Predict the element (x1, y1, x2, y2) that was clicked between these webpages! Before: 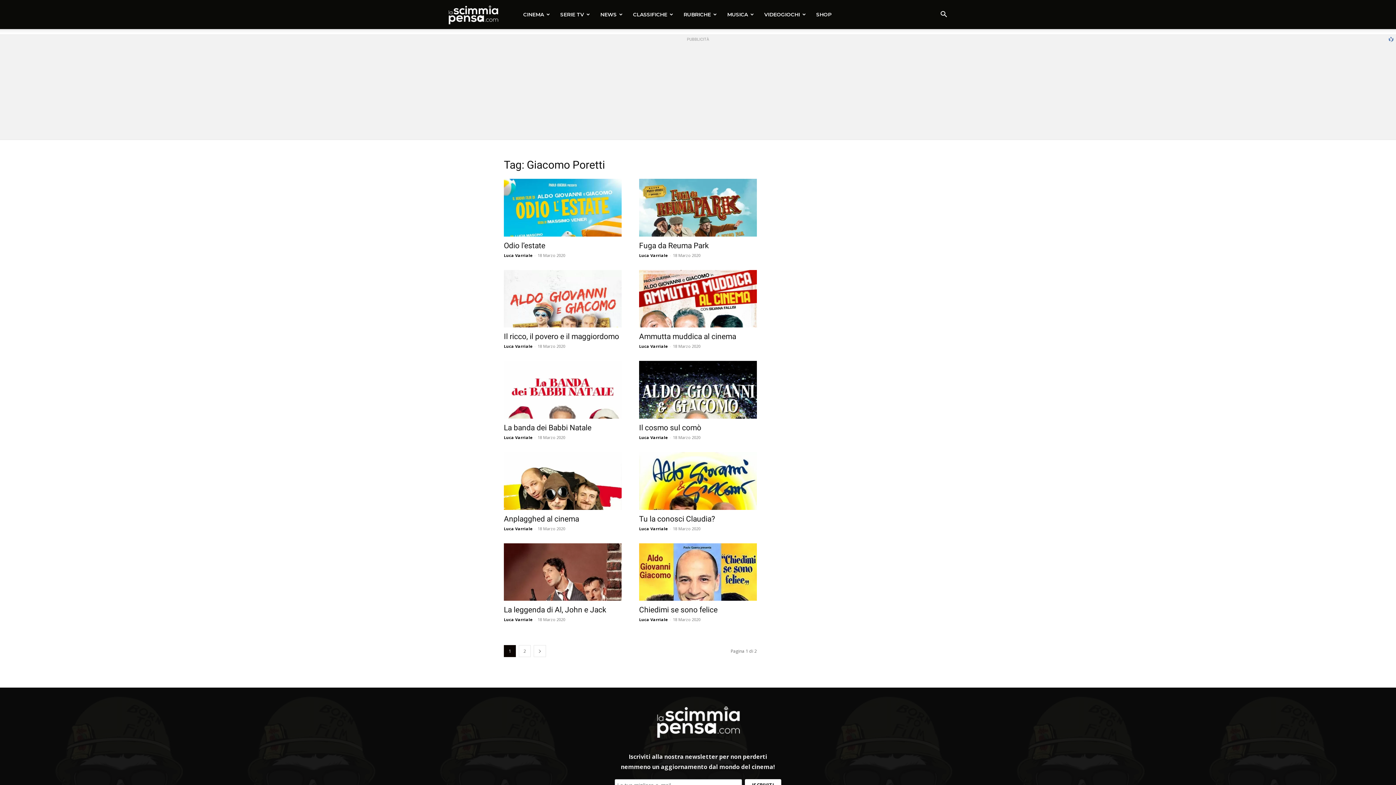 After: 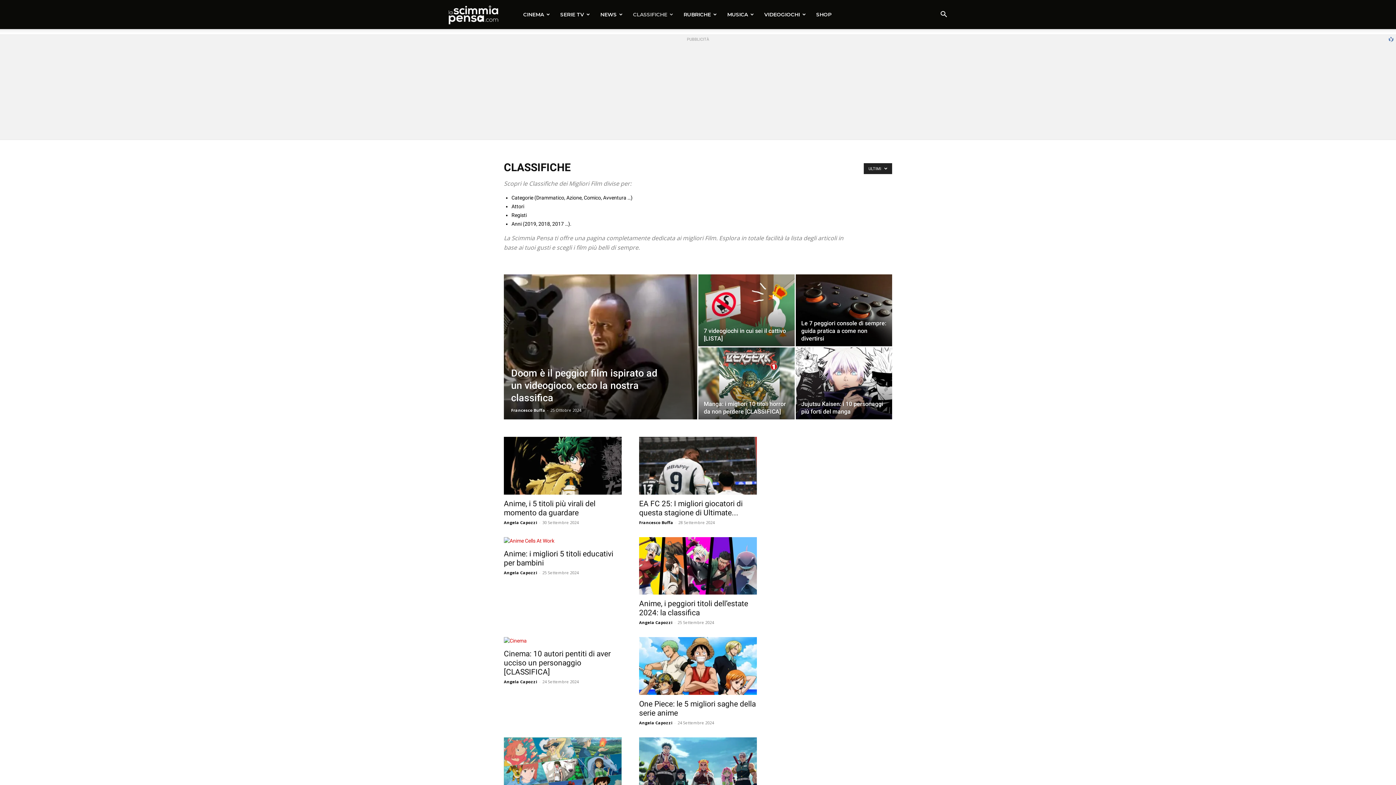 Action: bbox: (628, 0, 678, 29) label: CLASSIFICHE